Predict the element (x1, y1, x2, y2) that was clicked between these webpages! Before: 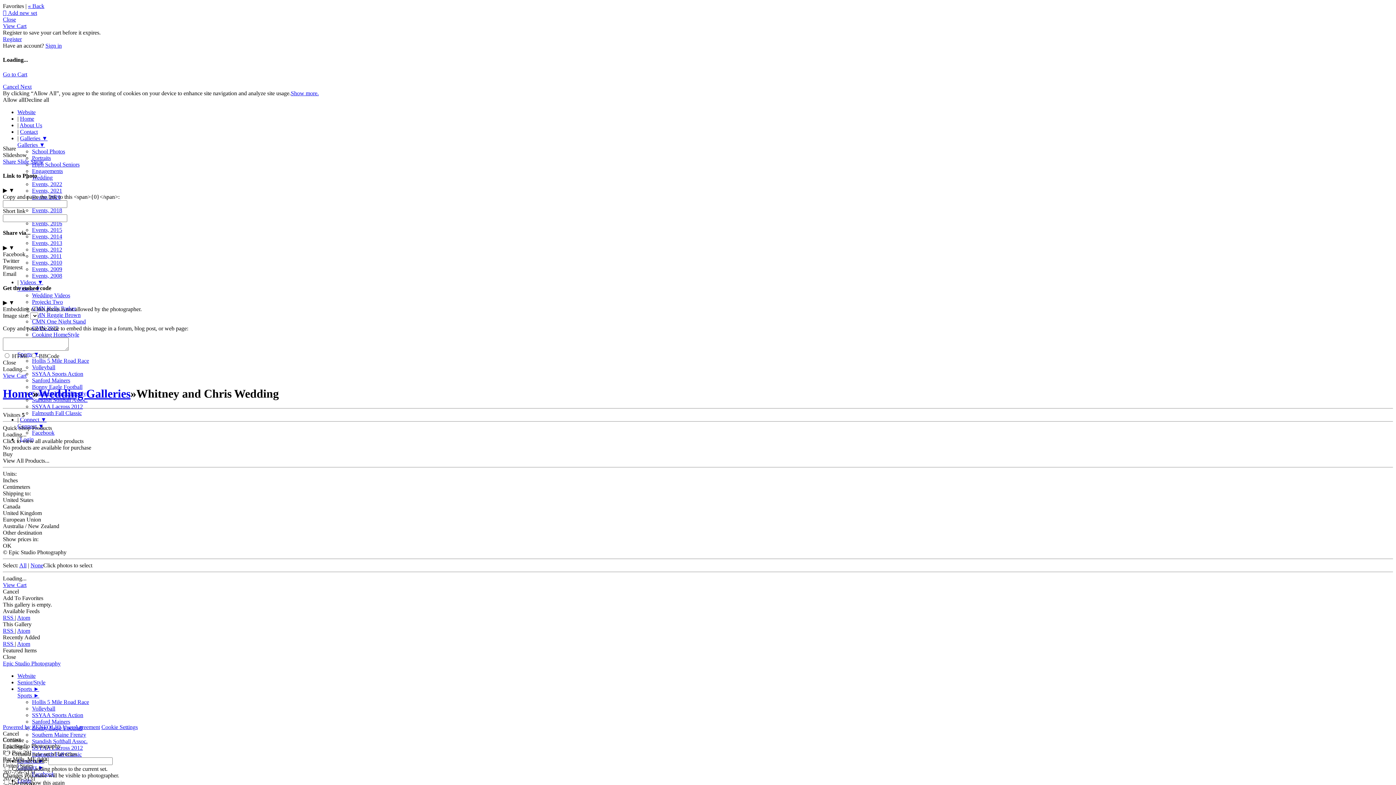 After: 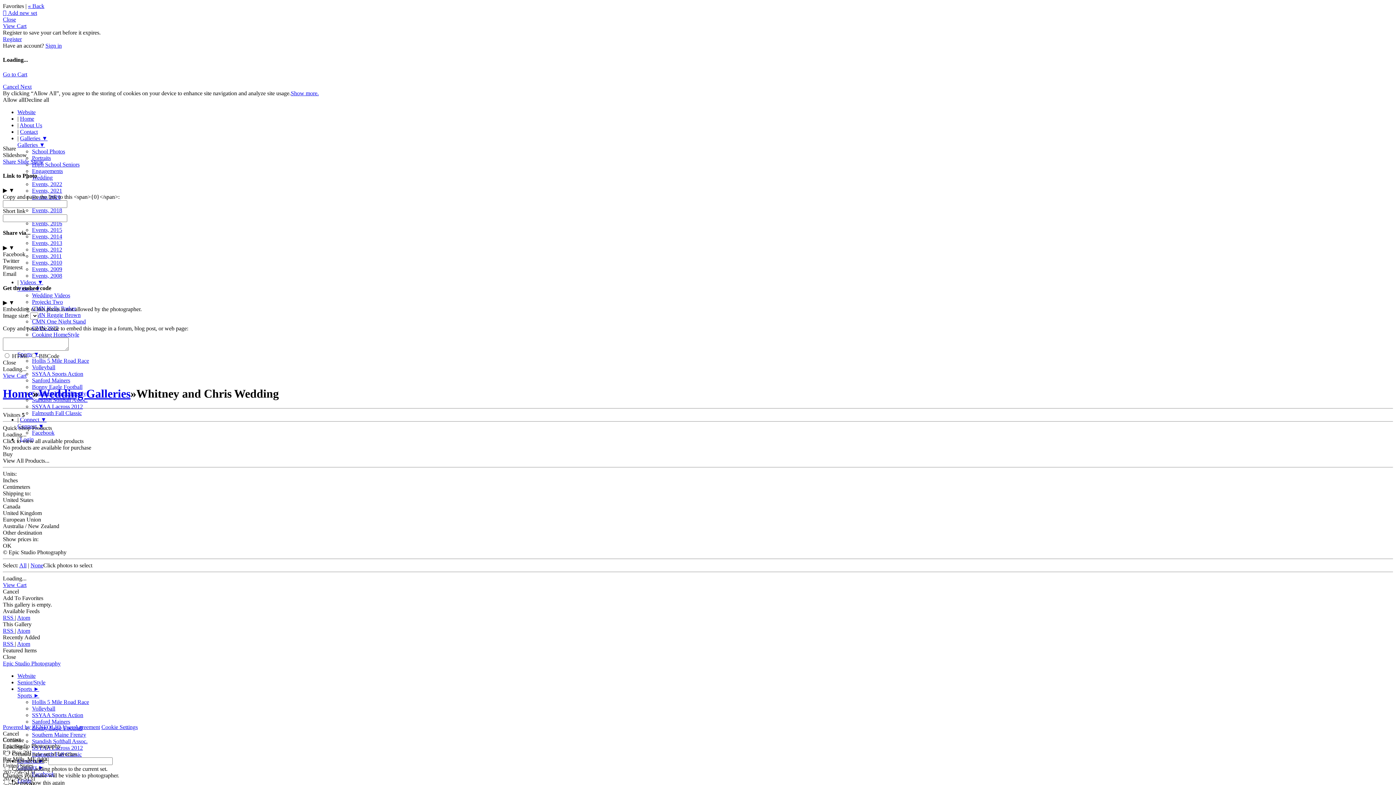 Action: label: European Union bbox: (2, 516, 41, 522)